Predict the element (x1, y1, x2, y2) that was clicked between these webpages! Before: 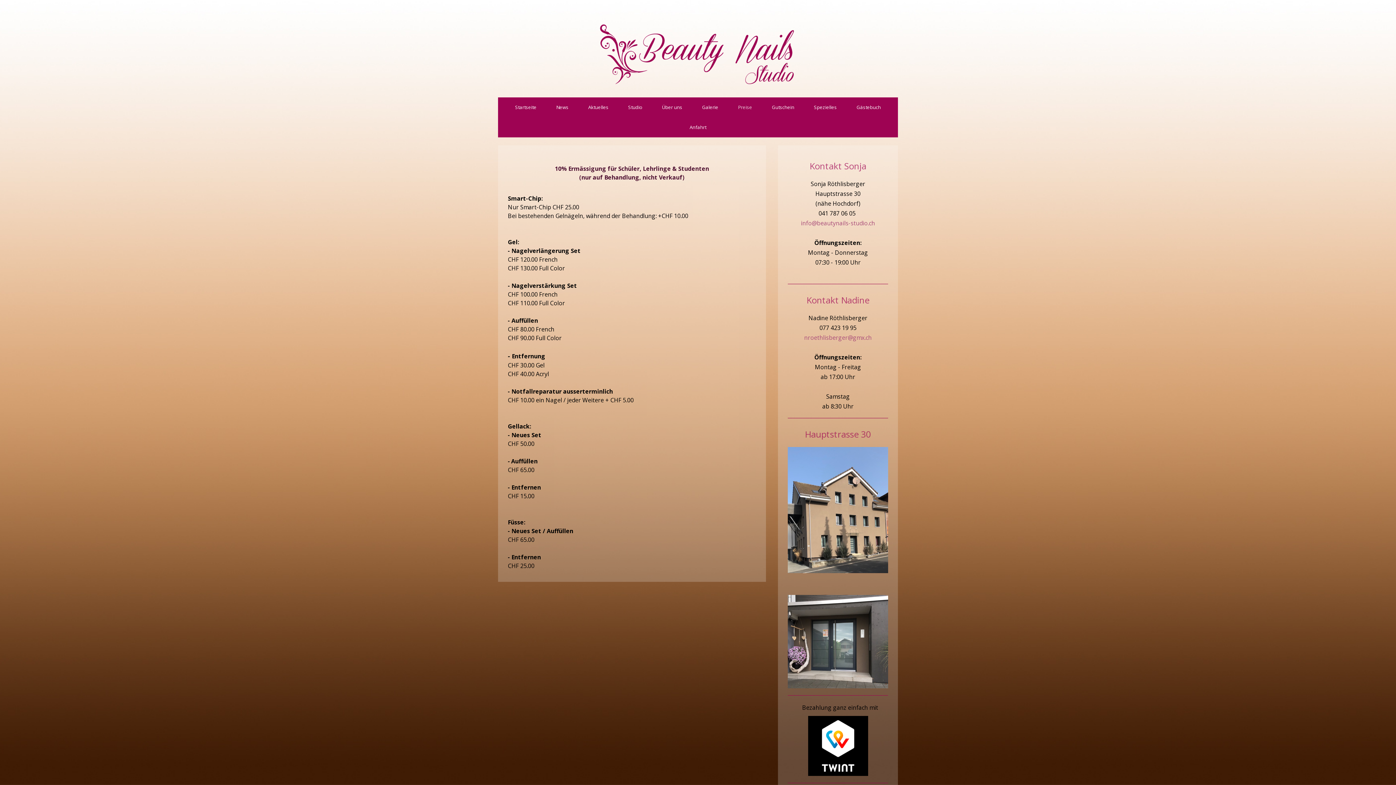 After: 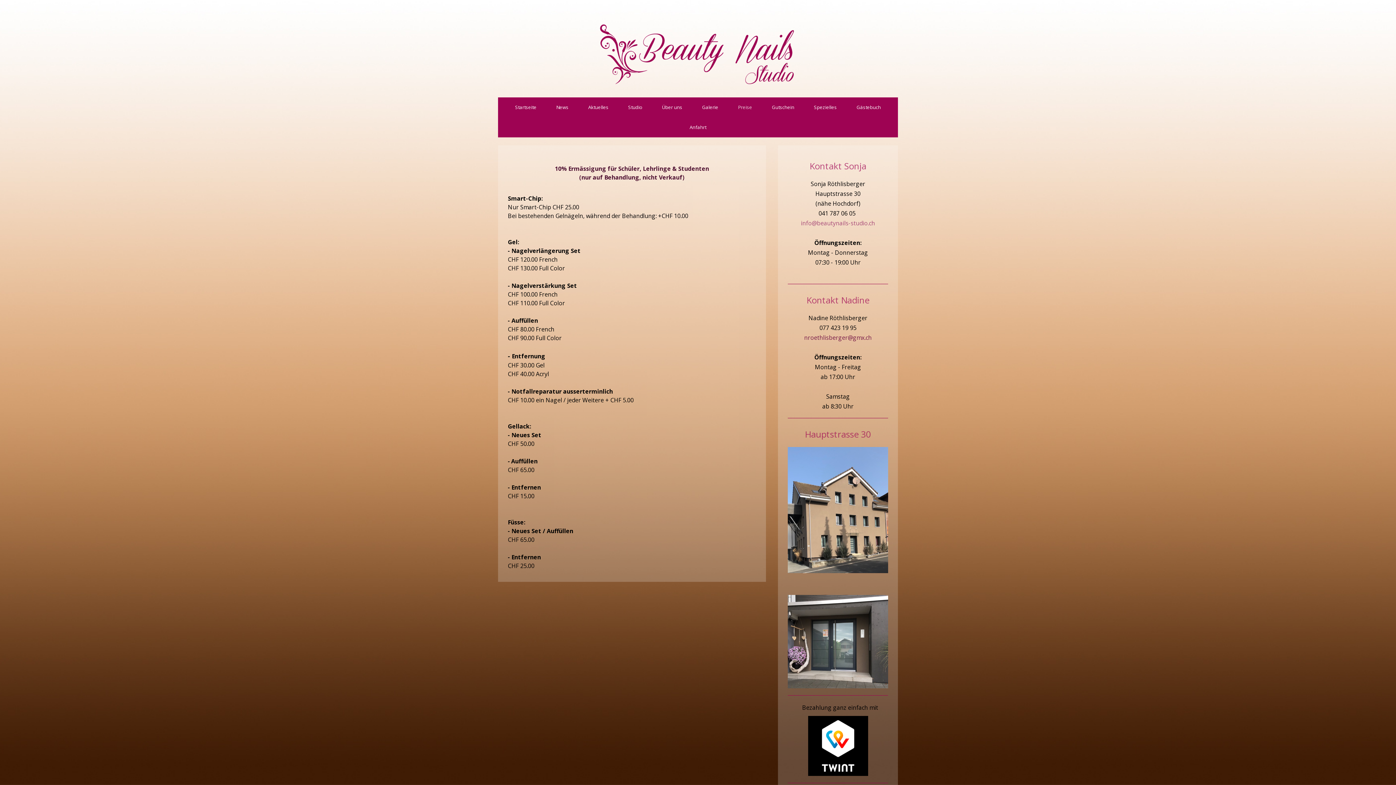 Action: label: nroethlisberger@gmx.ch bbox: (804, 333, 872, 341)